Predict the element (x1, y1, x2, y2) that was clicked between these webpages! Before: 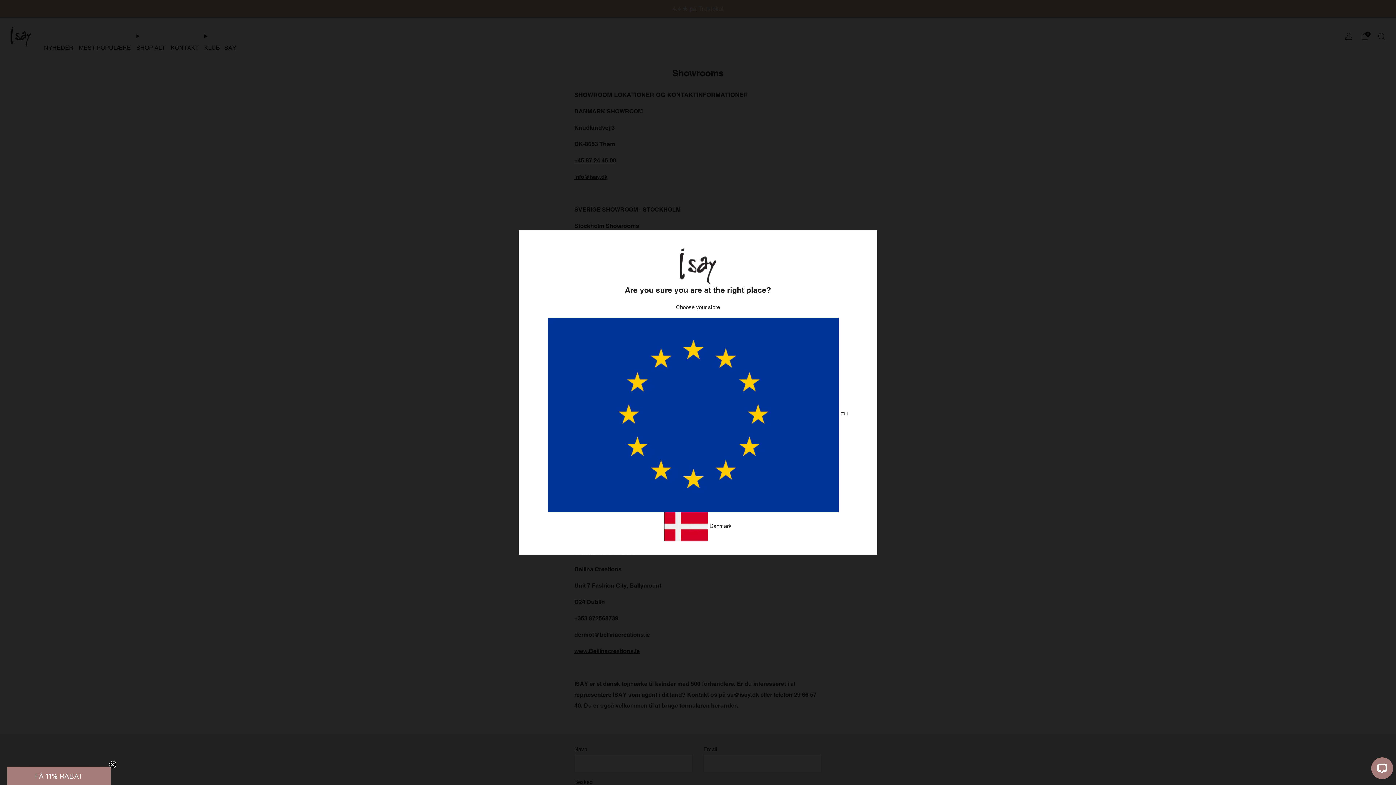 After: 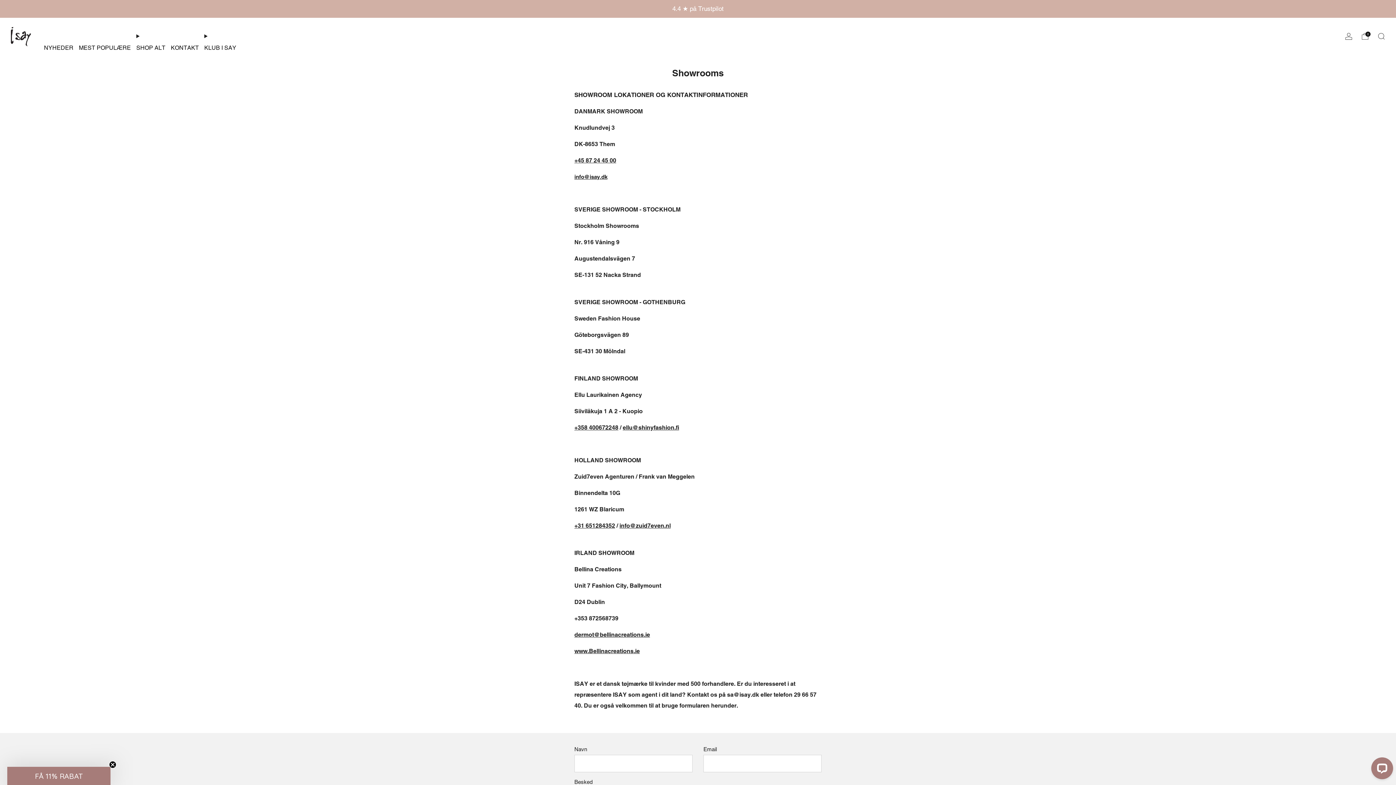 Action: bbox: (664, 512, 731, 541) label:  Danmark